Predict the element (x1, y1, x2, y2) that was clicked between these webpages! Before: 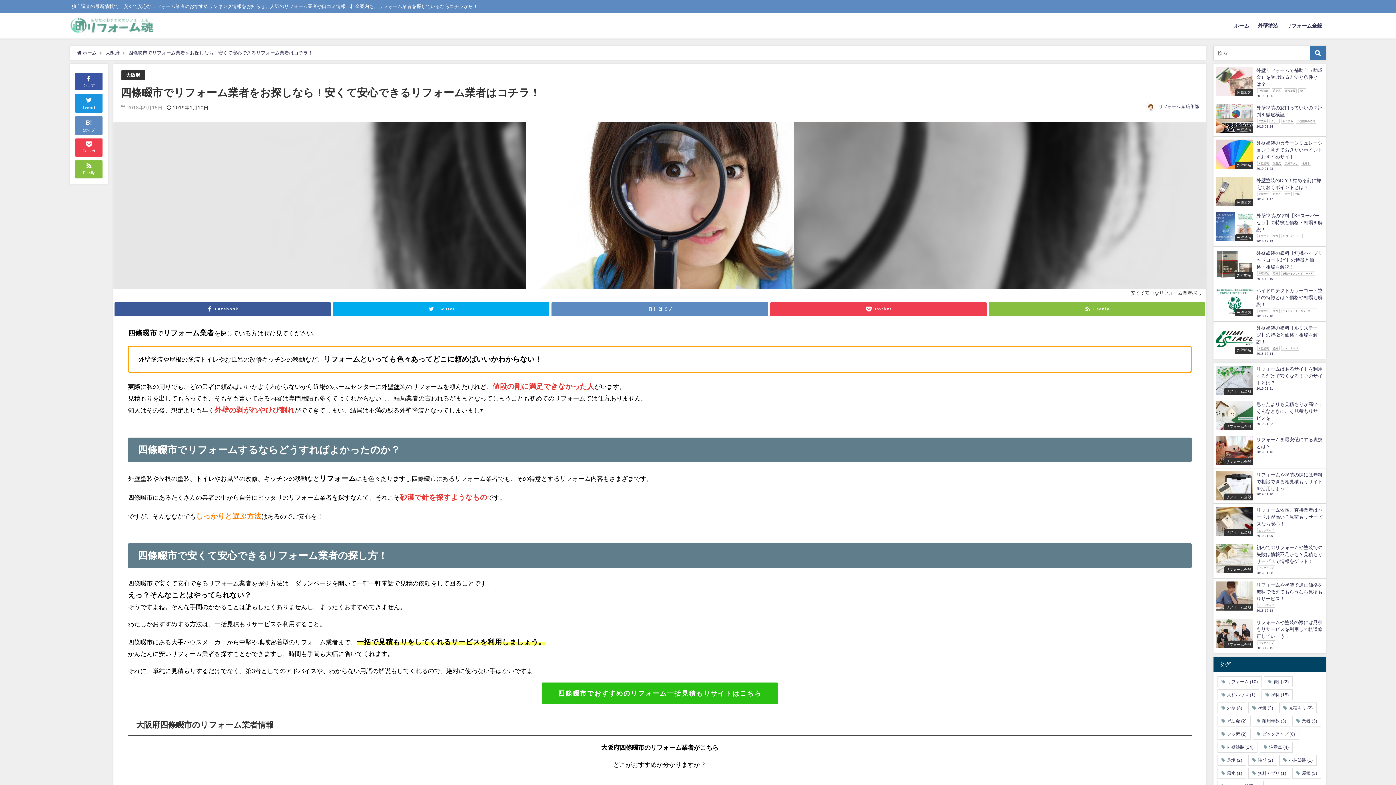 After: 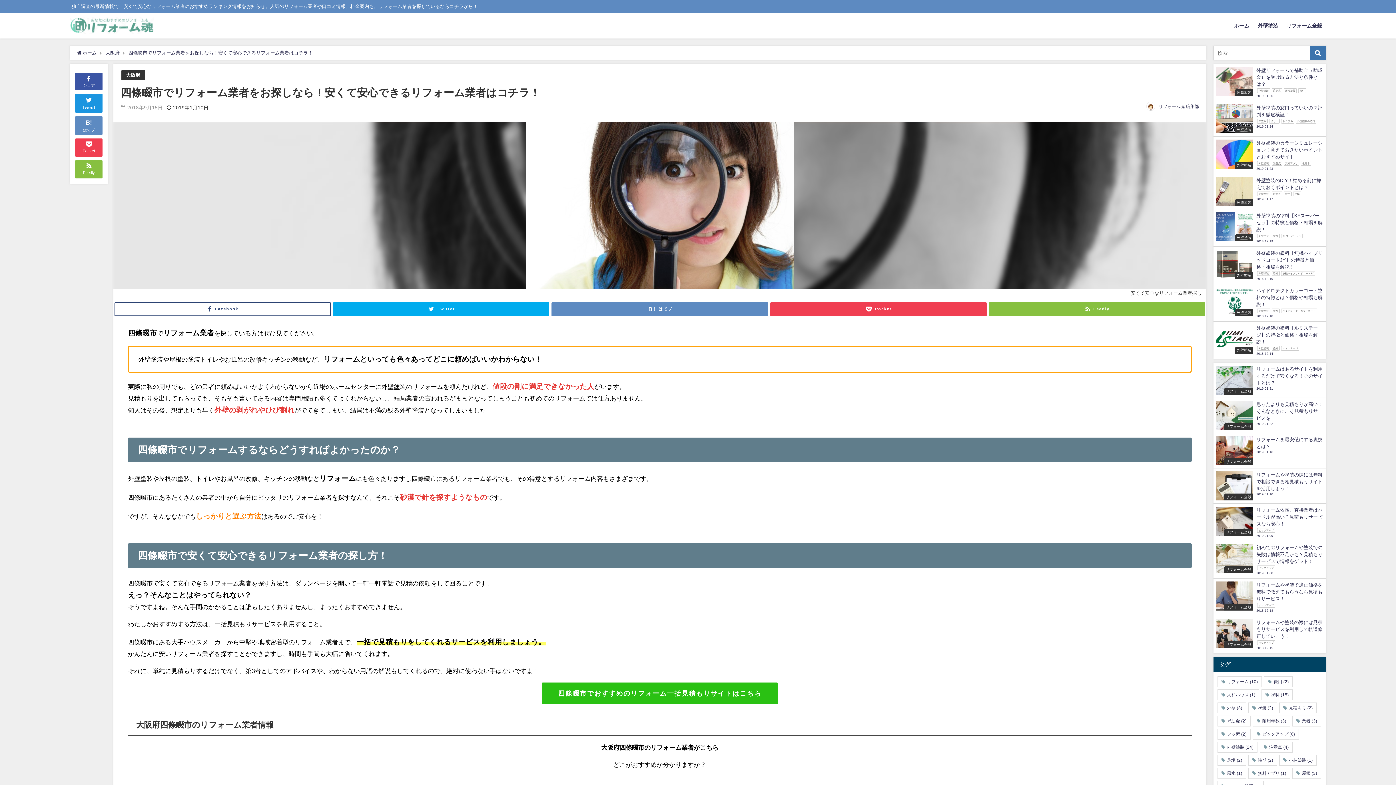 Action: bbox: (114, 302, 330, 316) label: Facebook